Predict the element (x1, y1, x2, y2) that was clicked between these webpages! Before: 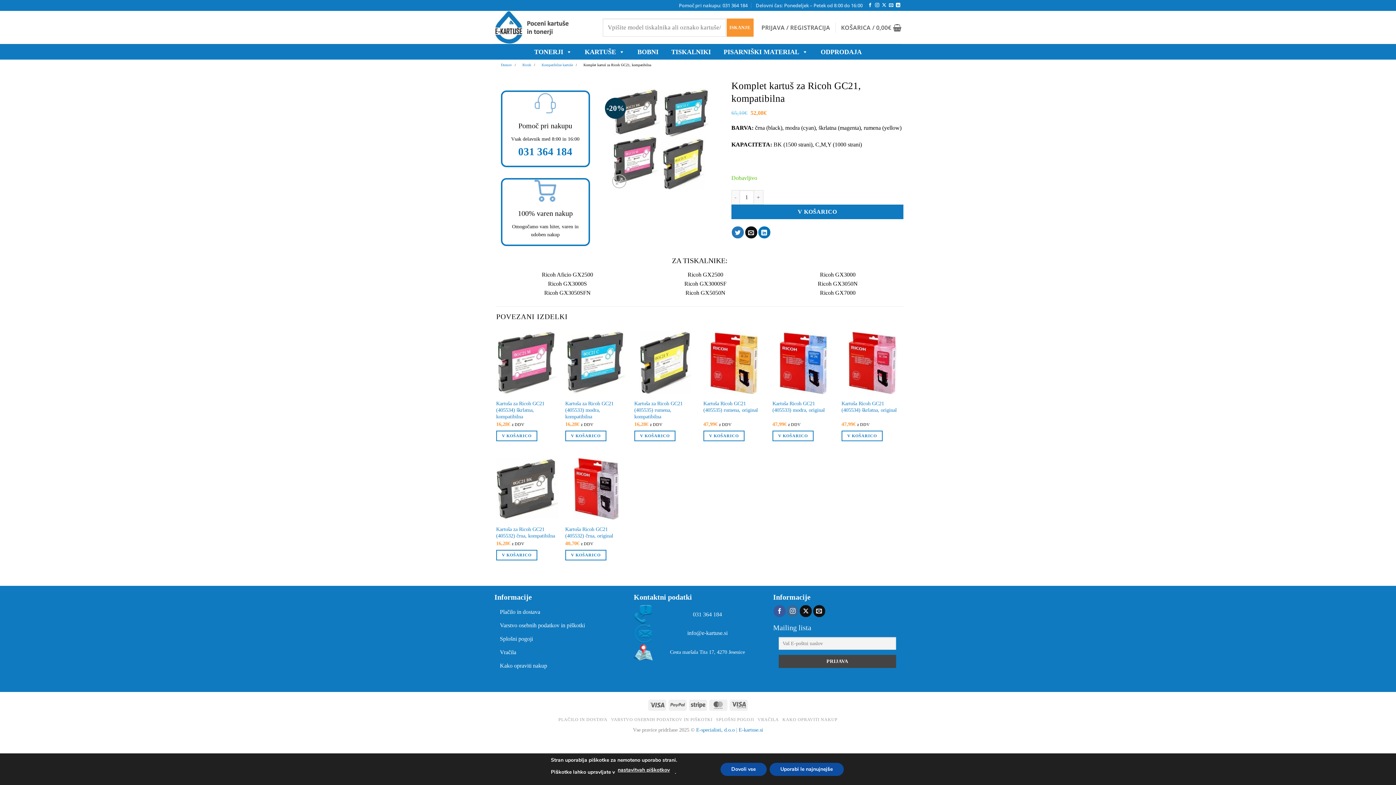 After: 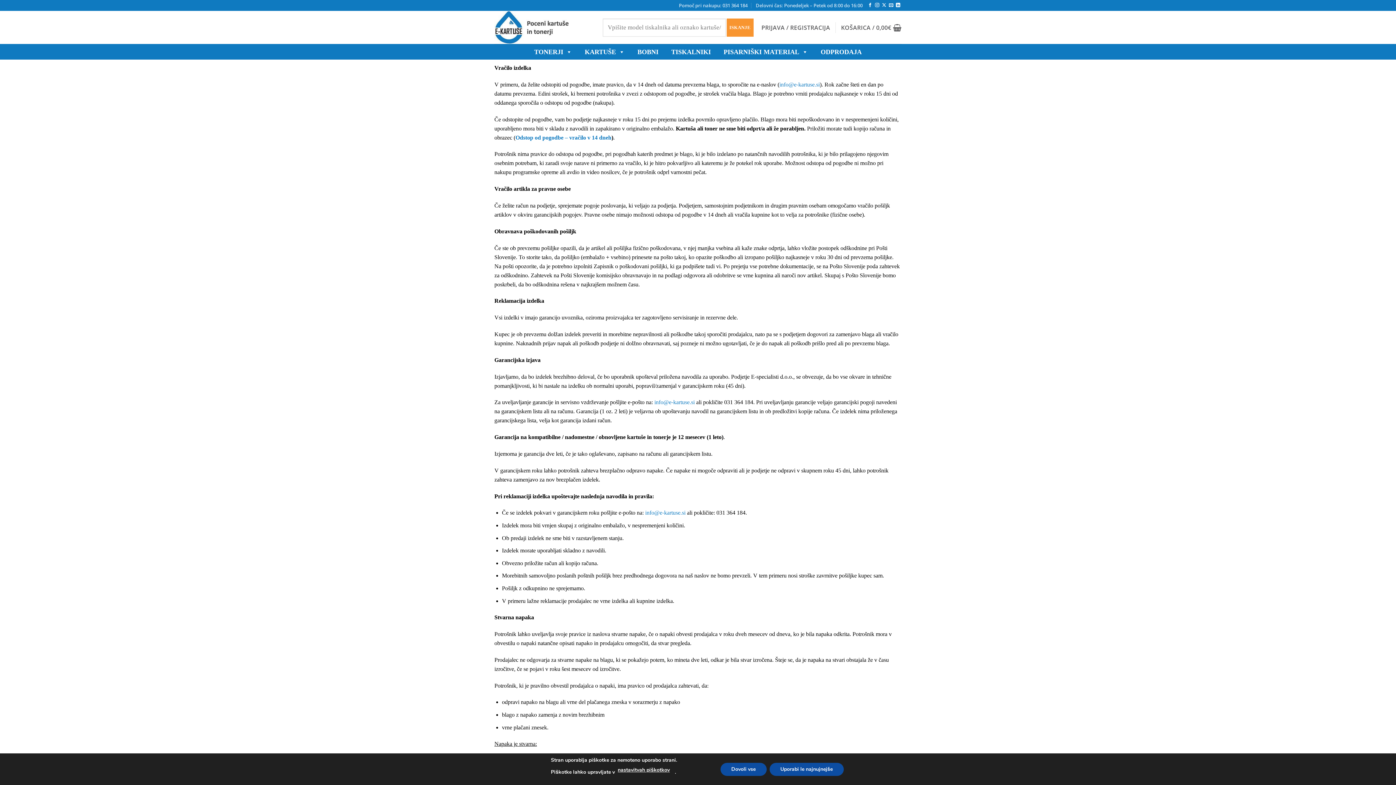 Action: bbox: (757, 717, 779, 722) label: VRAČILA